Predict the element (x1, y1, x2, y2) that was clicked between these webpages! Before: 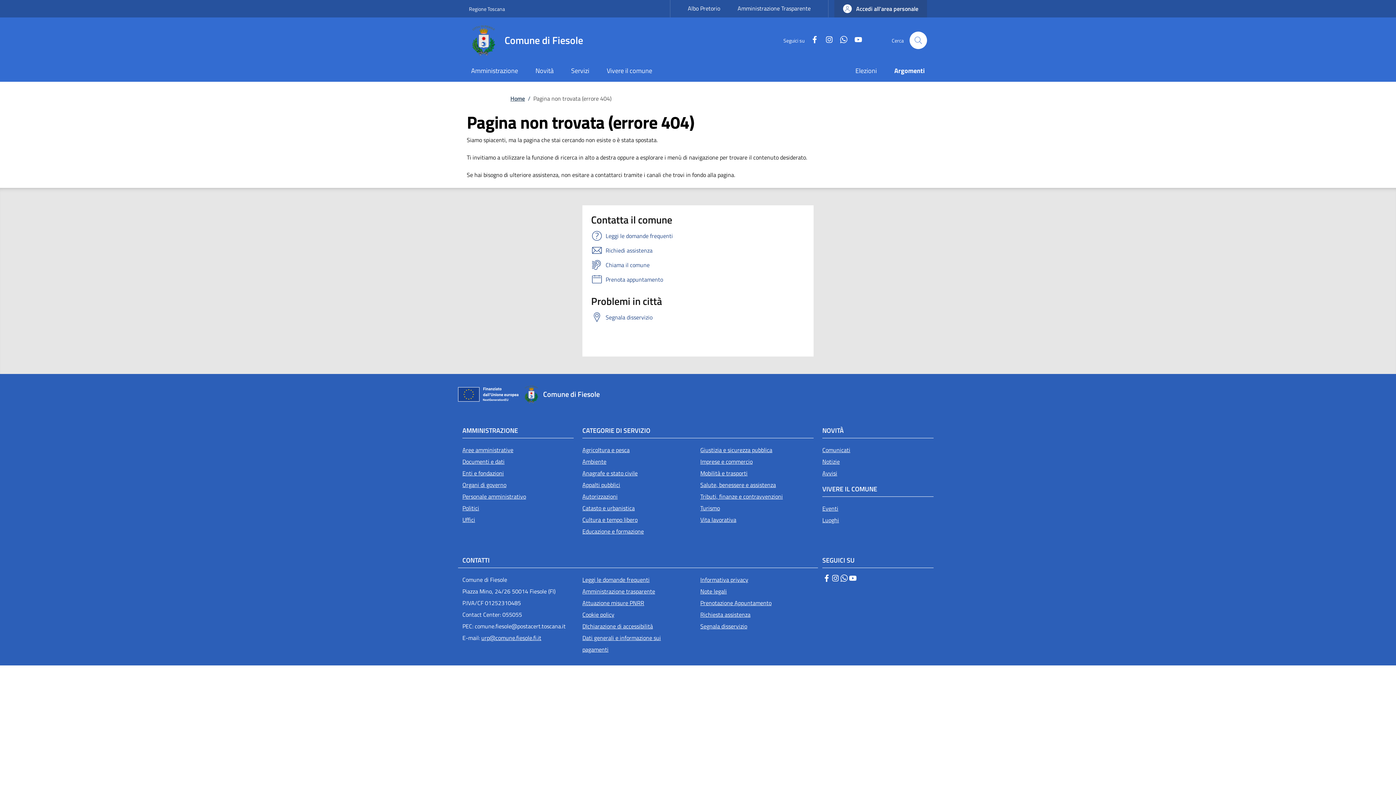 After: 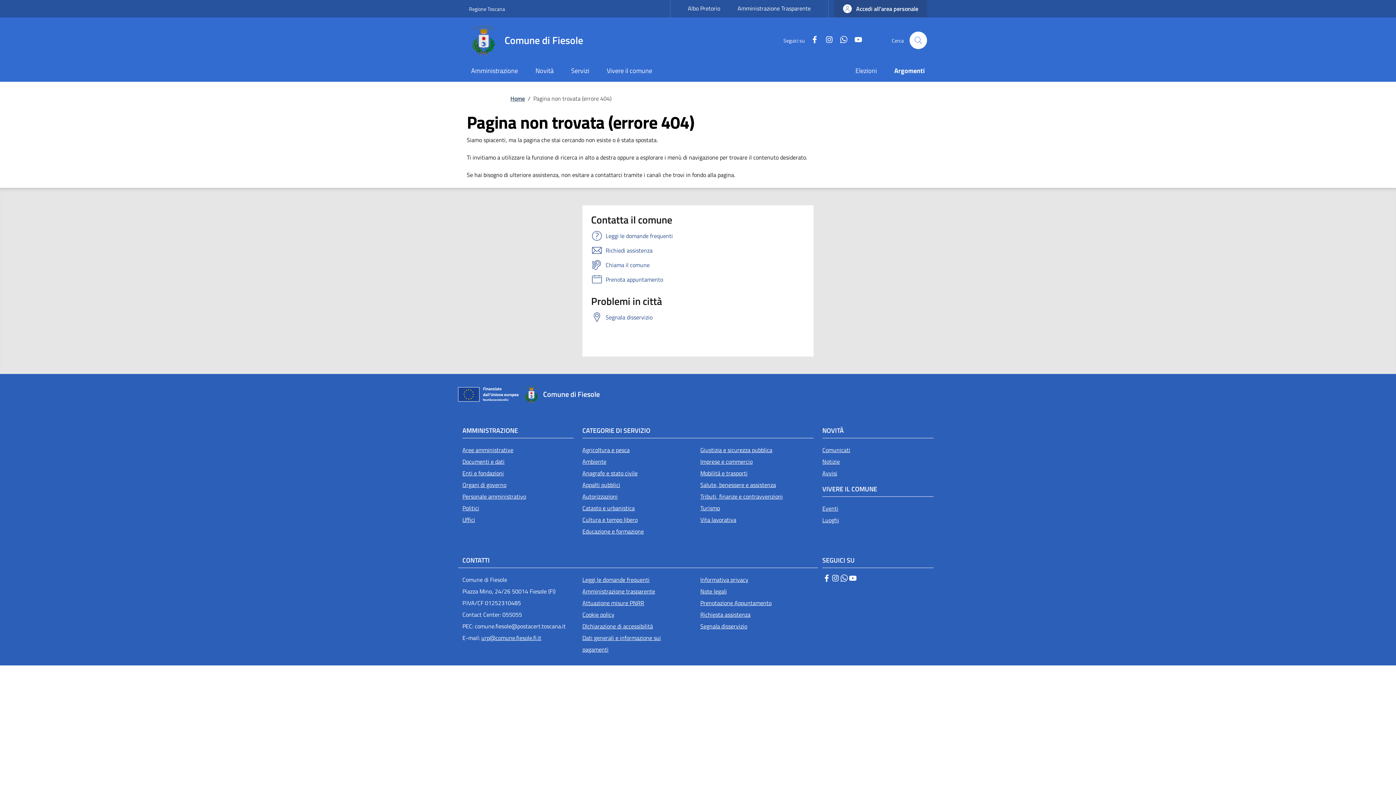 Action: bbox: (831, 574, 840, 584) label: Instagram